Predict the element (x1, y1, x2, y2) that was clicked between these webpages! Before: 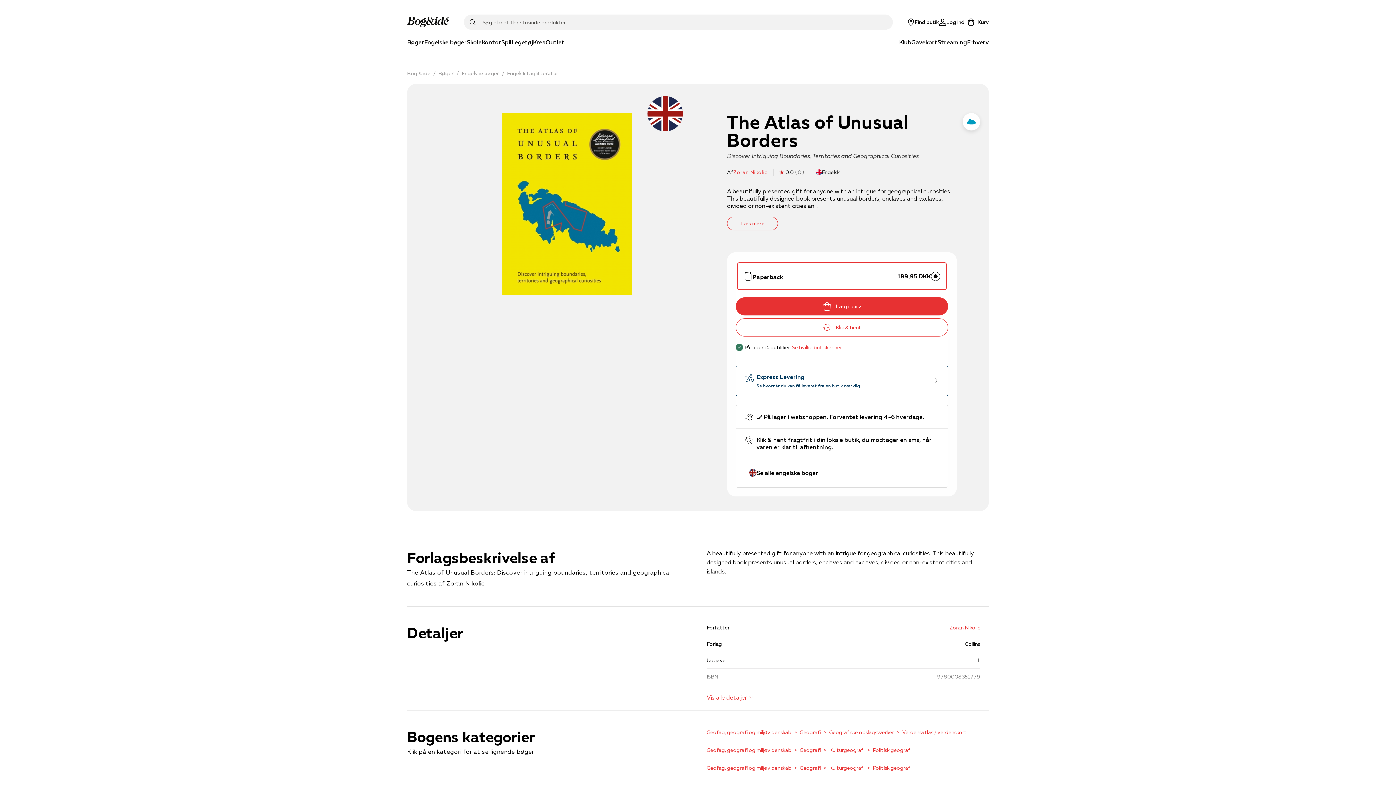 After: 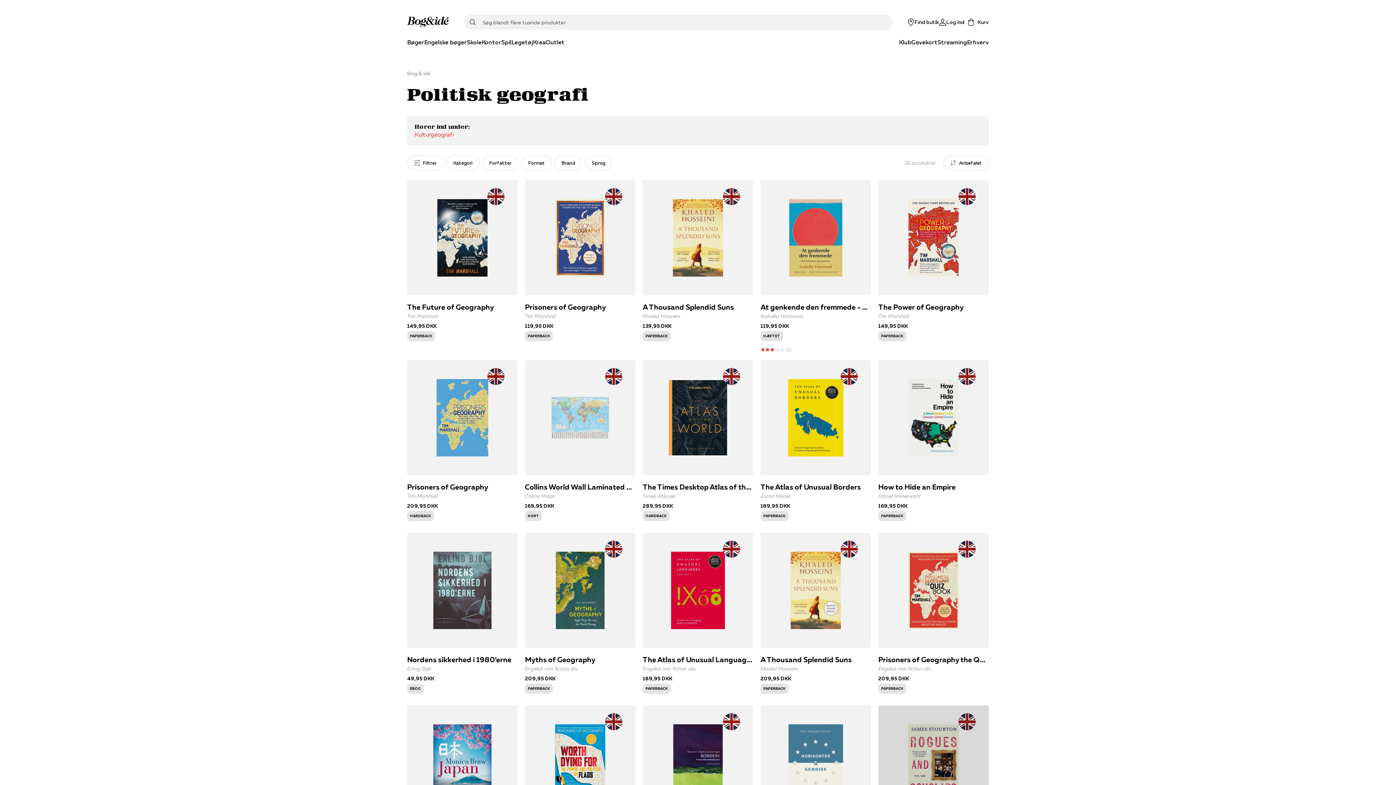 Action: bbox: (873, 764, 911, 772) label: Politisk geografi